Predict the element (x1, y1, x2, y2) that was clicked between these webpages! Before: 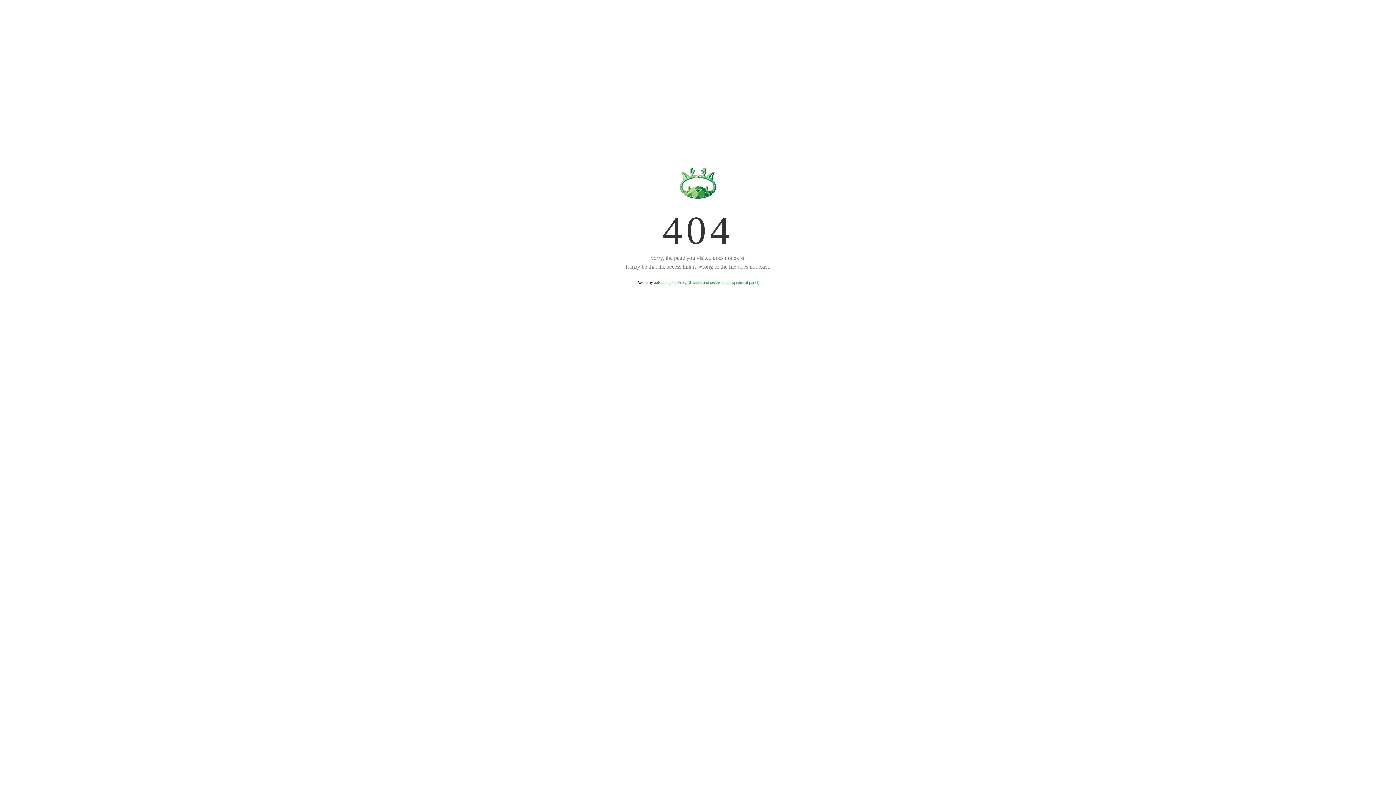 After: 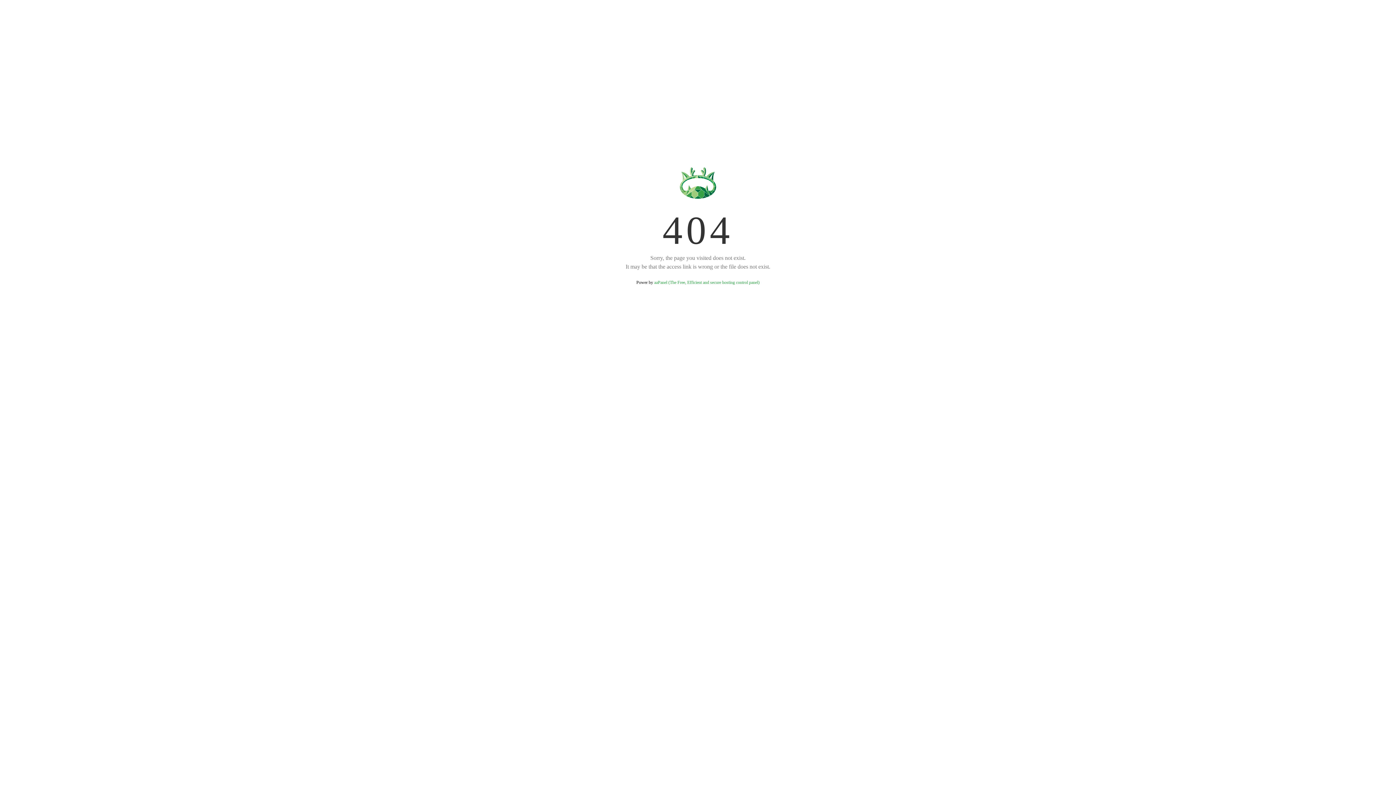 Action: bbox: (654, 280, 759, 285) label: aaPanel (The Free, Efficient and secure hosting control panel)